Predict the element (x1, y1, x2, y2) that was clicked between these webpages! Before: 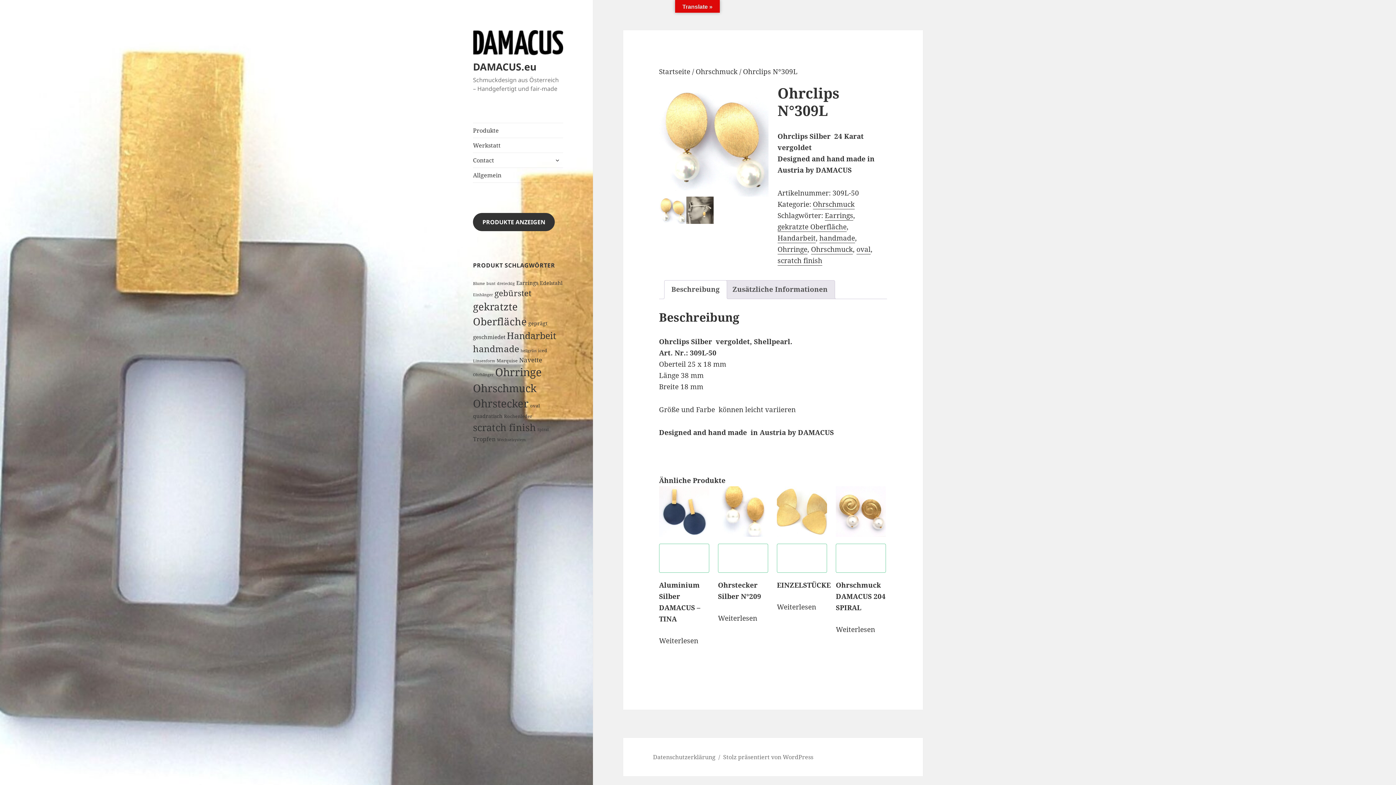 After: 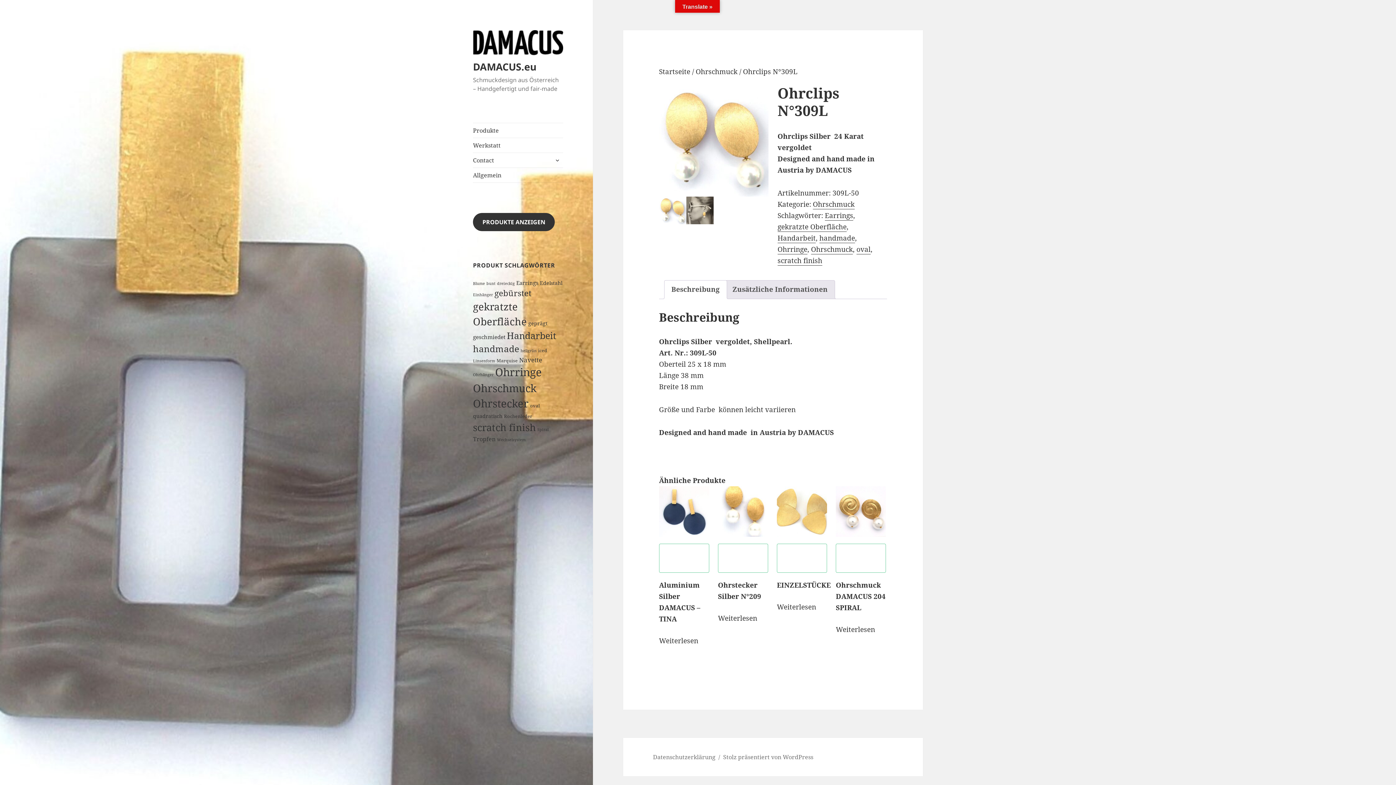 Action: bbox: (659, 196, 686, 224)